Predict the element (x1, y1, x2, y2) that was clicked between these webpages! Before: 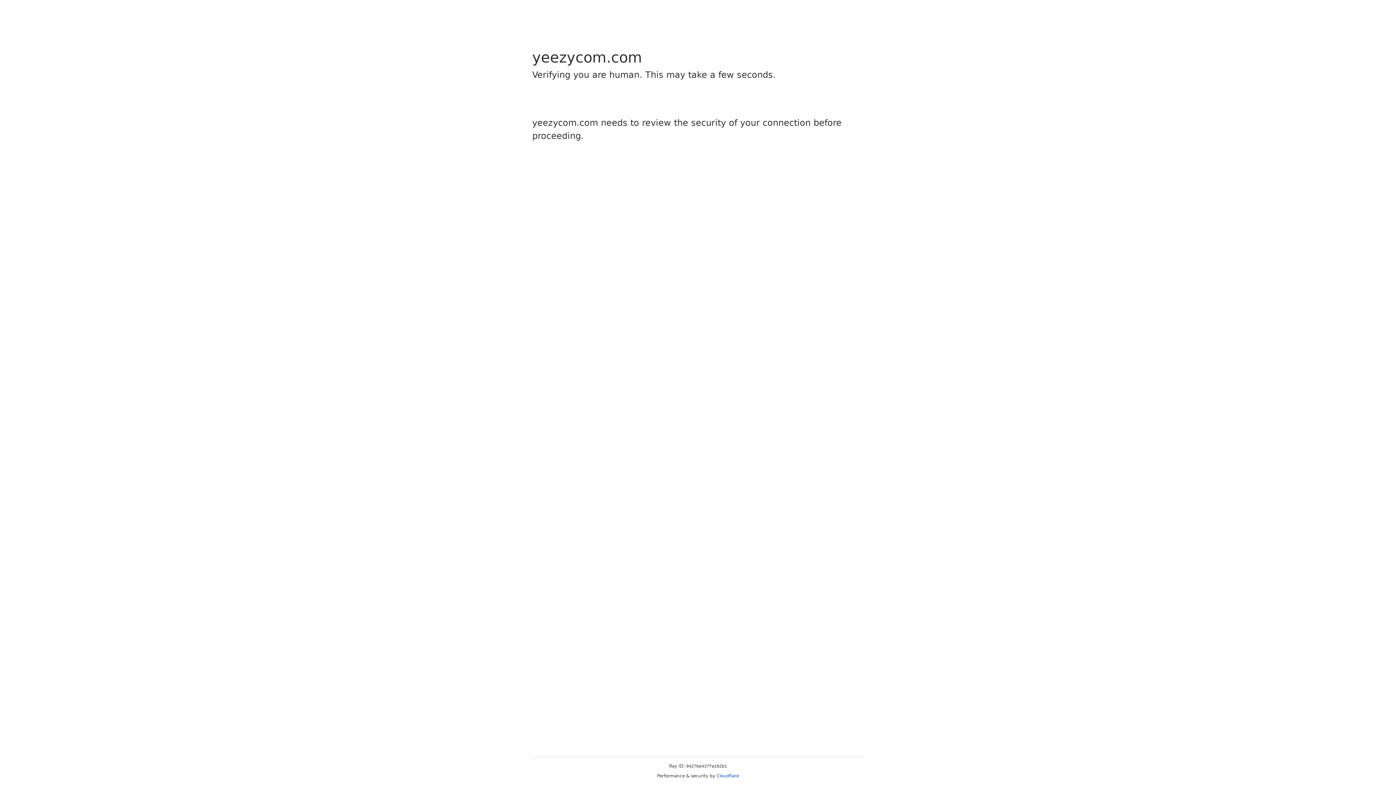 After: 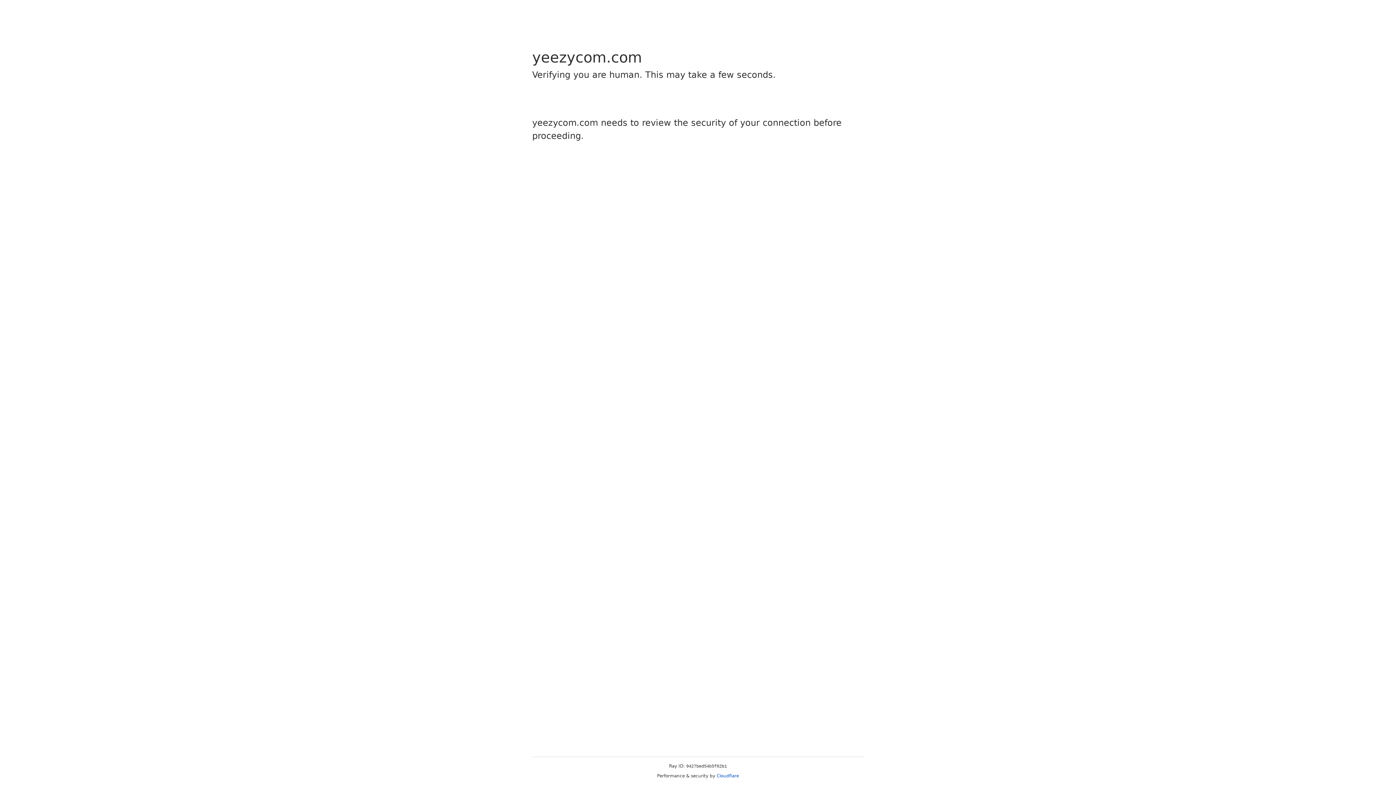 Action: bbox: (716, 773, 739, 778) label: Cloudflare